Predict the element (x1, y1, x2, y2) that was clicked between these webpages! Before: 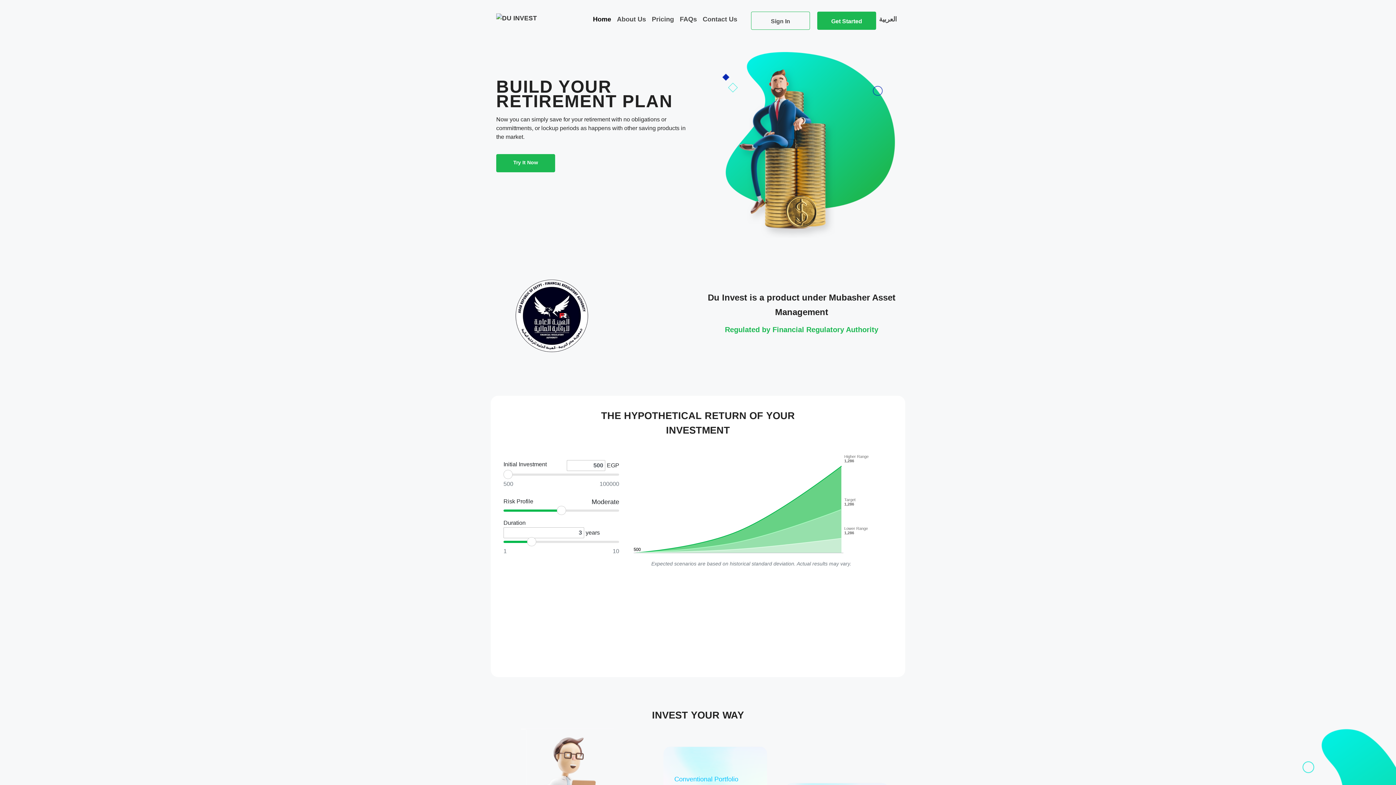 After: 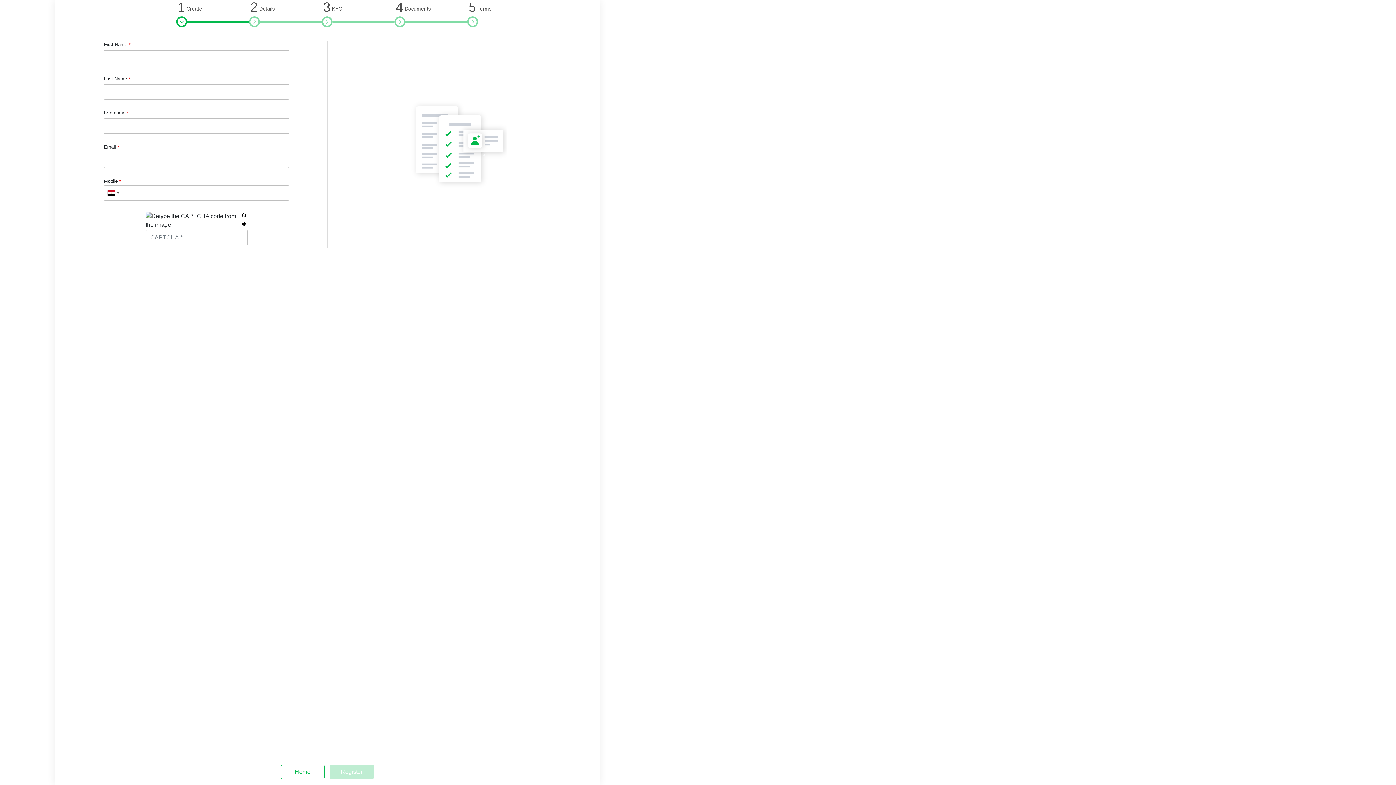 Action: label: Get Started bbox: (823, 14, 870, 28)